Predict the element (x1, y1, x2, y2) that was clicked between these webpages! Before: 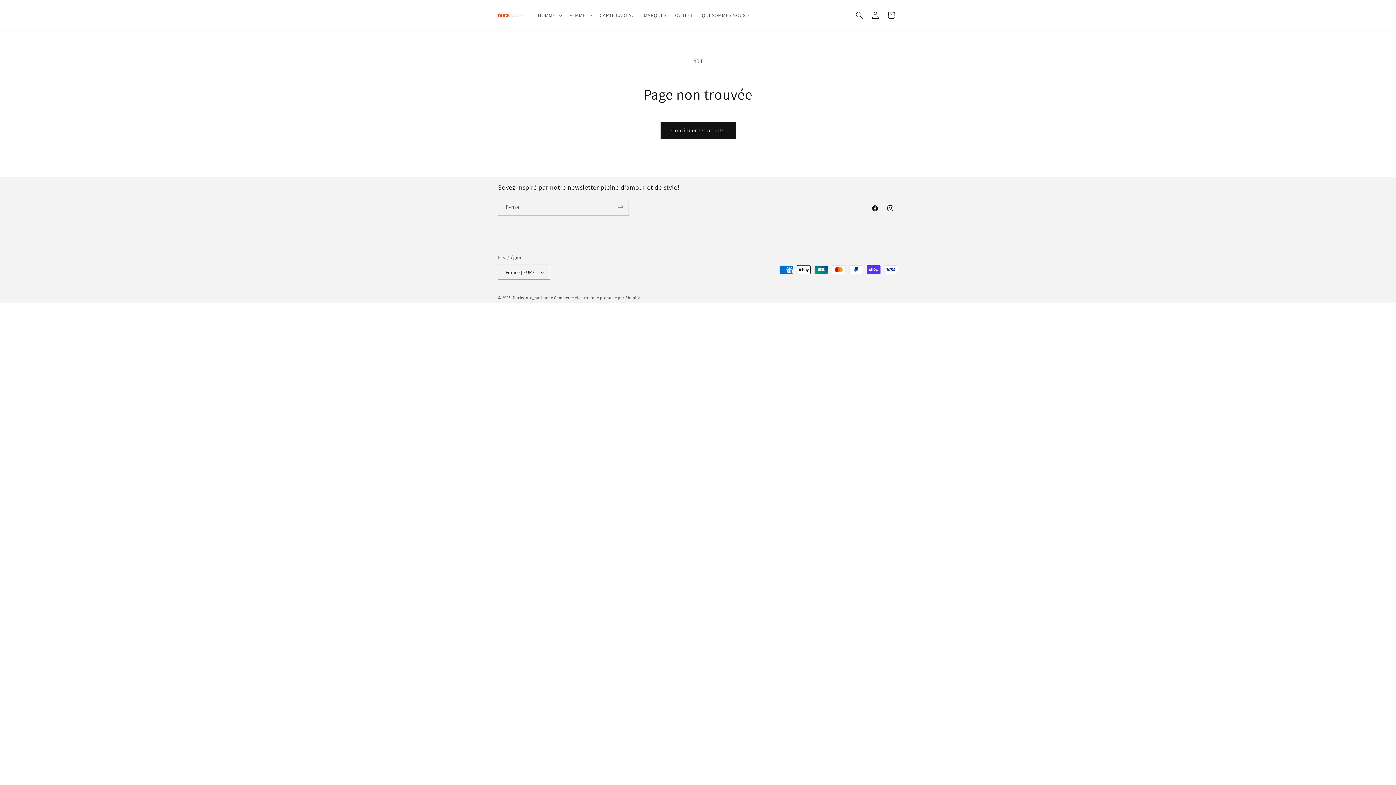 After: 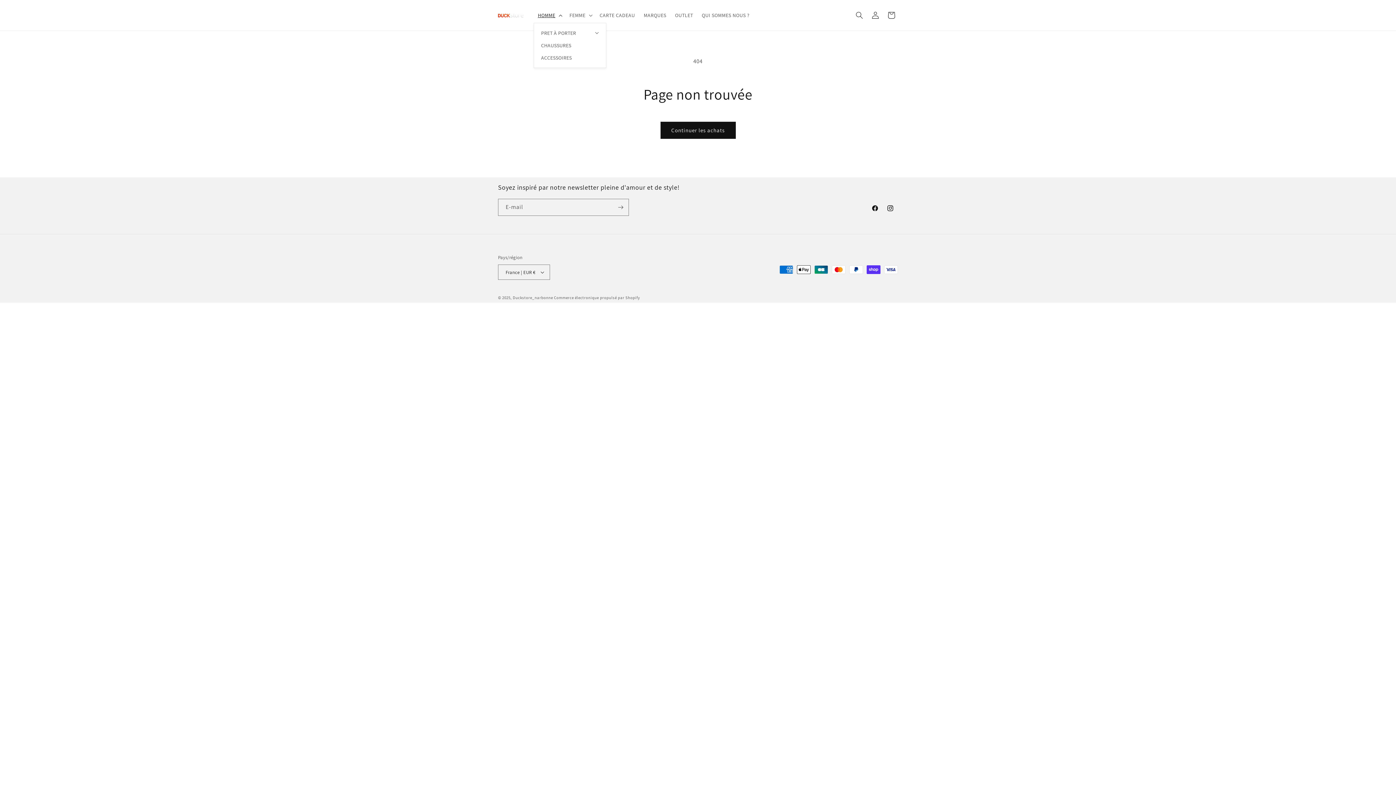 Action: bbox: (533, 7, 565, 22) label: HOMME